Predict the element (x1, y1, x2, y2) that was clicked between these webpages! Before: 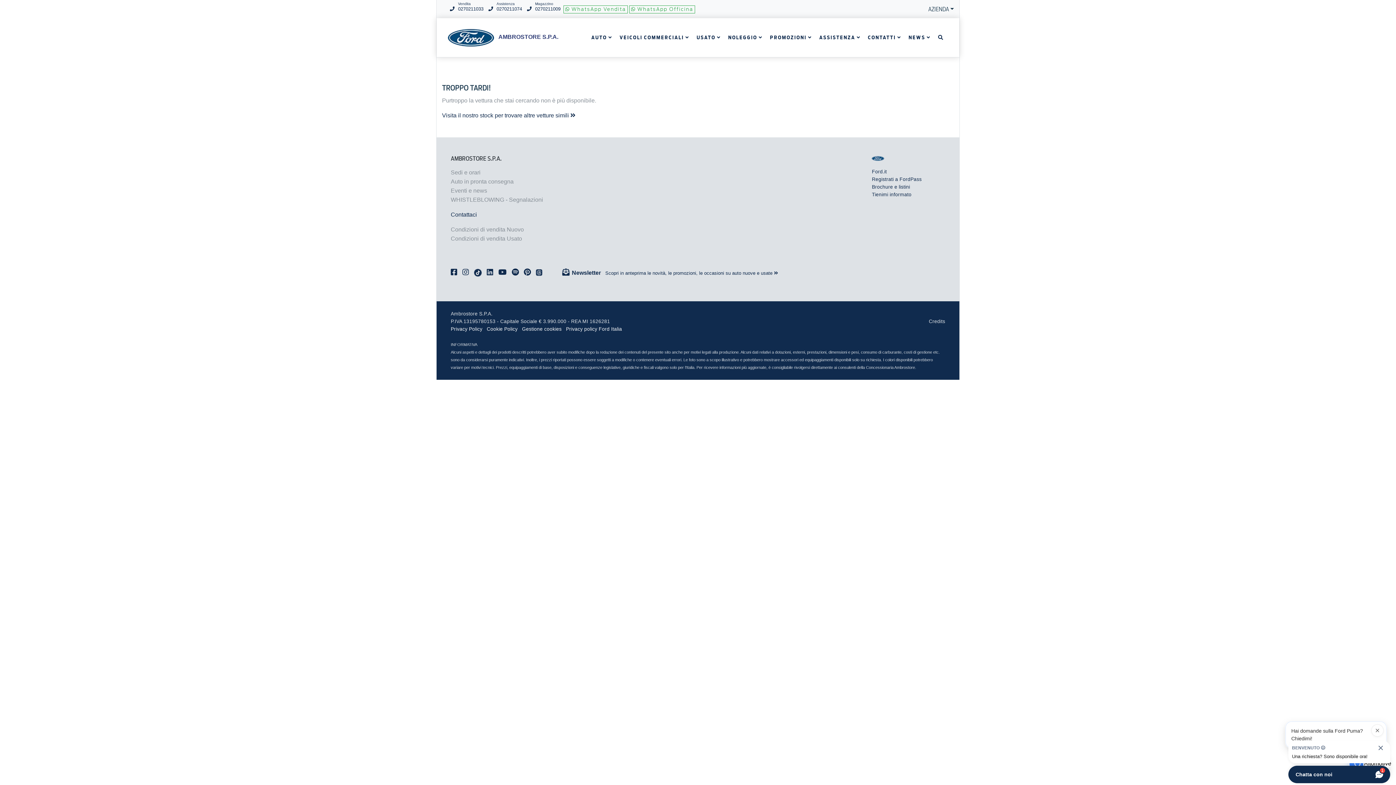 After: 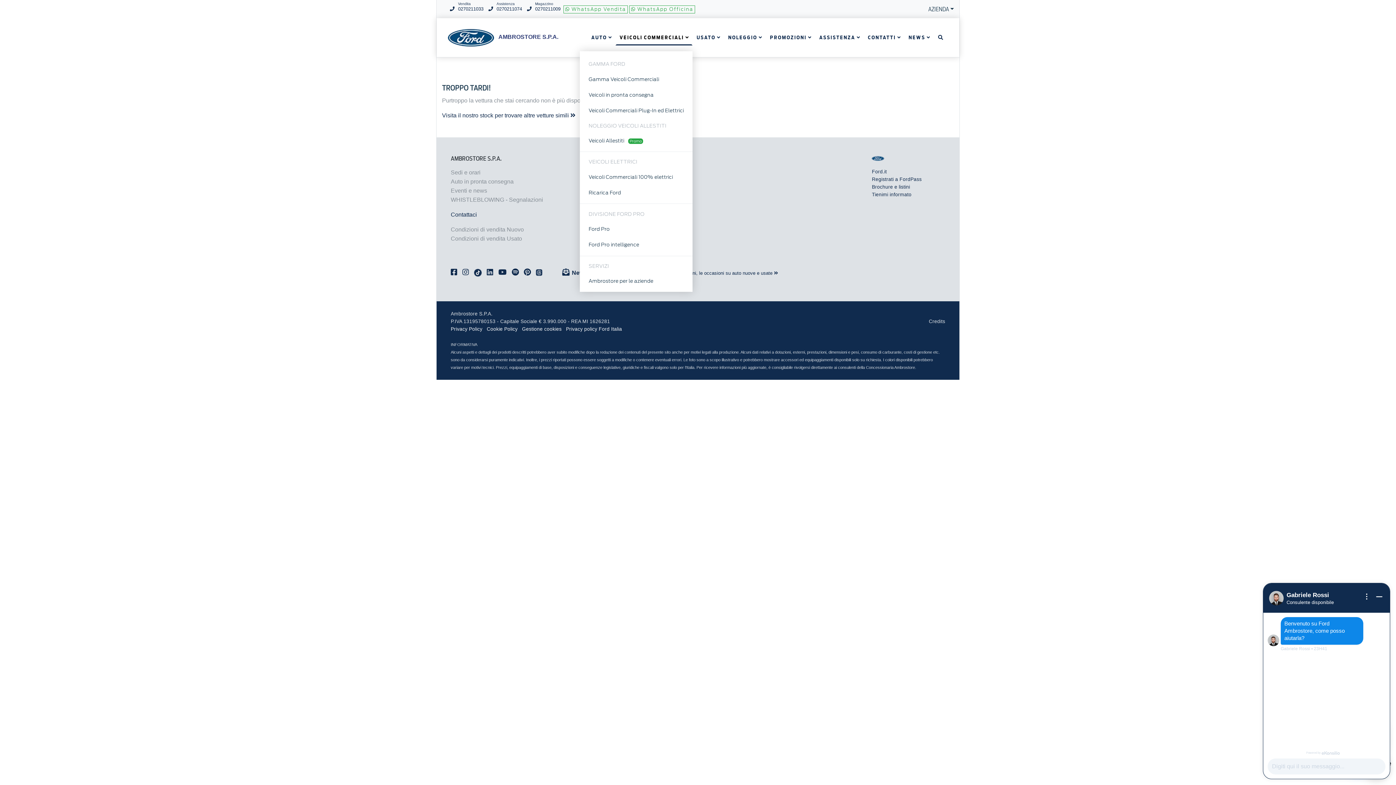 Action: label: VEICOLI COMMERCIALI bbox: (615, 29, 692, 45)